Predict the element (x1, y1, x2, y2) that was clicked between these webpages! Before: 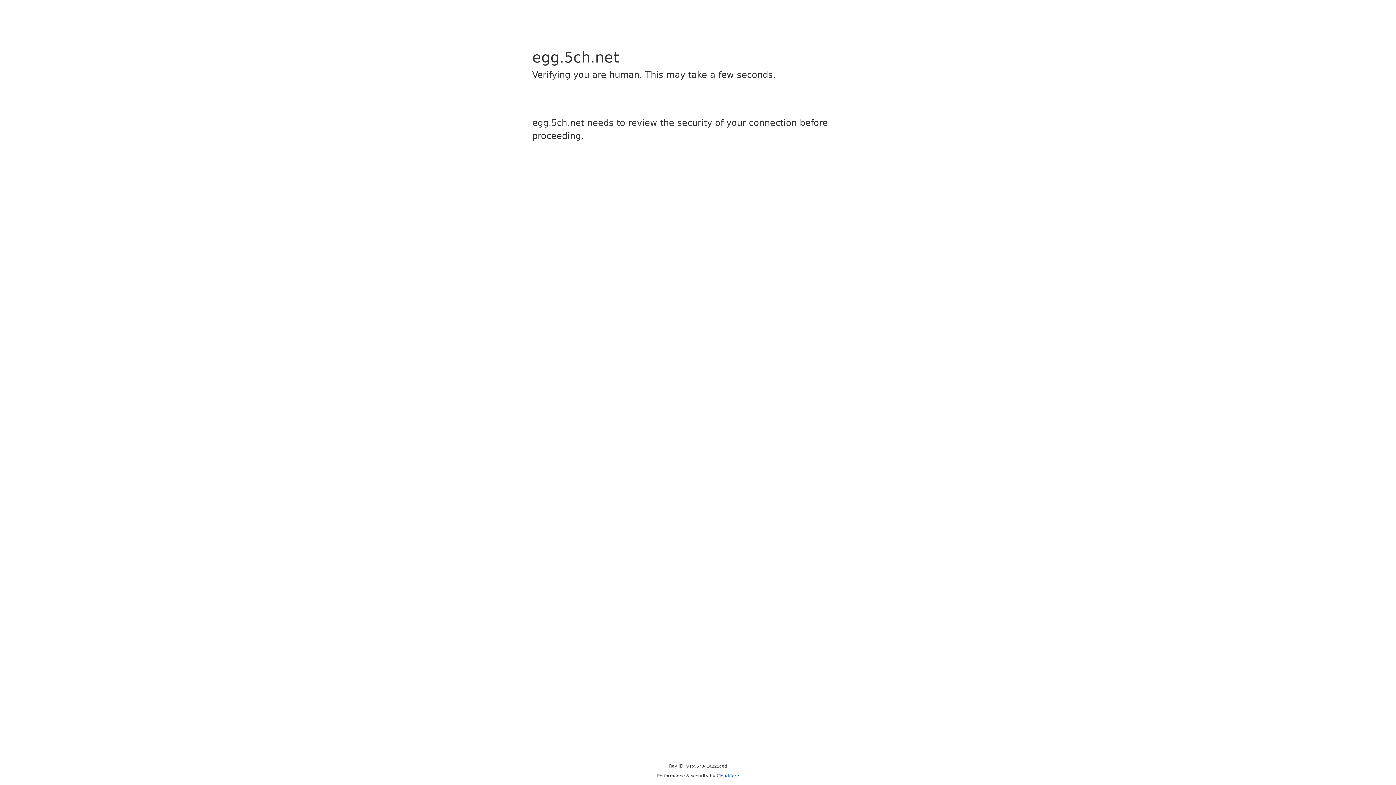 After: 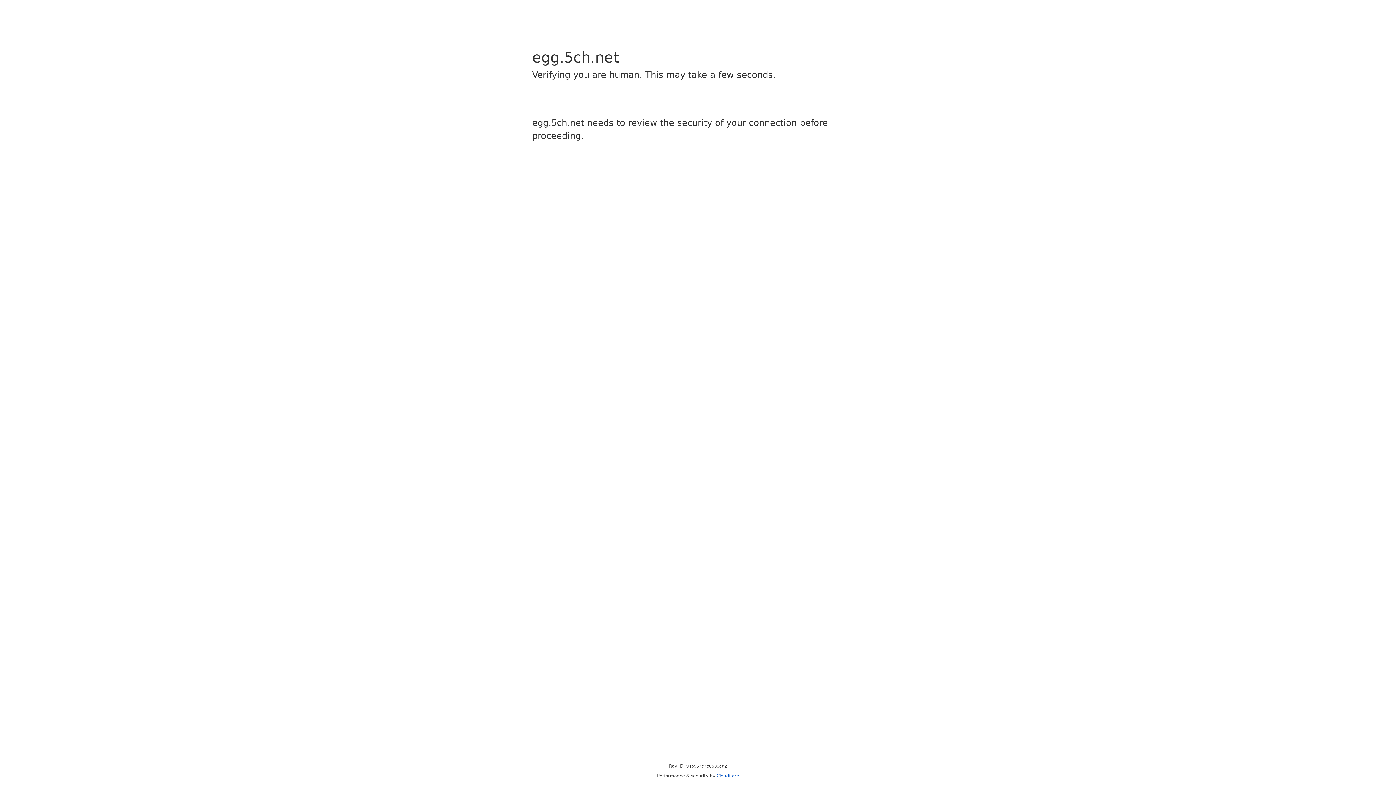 Action: bbox: (716, 773, 739, 778) label: Cloudflare